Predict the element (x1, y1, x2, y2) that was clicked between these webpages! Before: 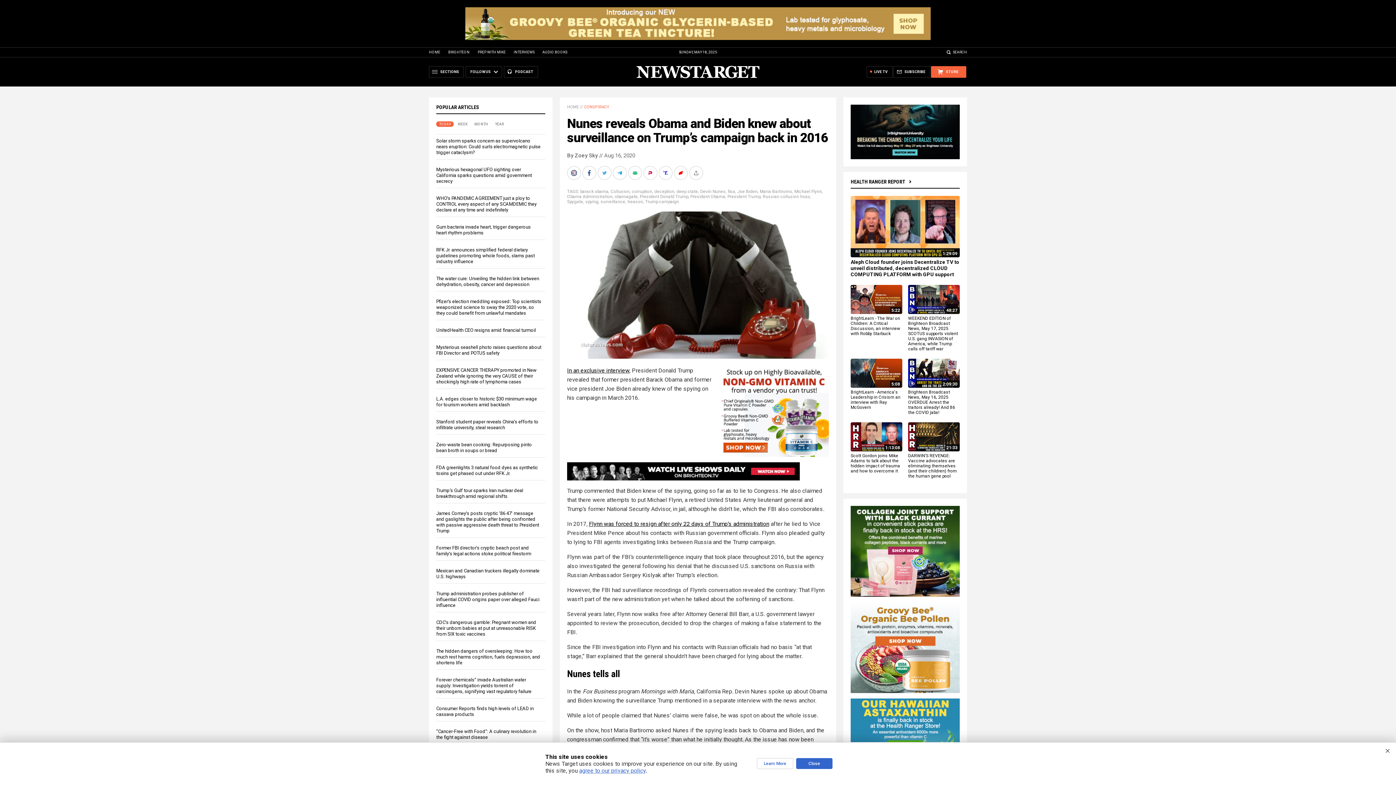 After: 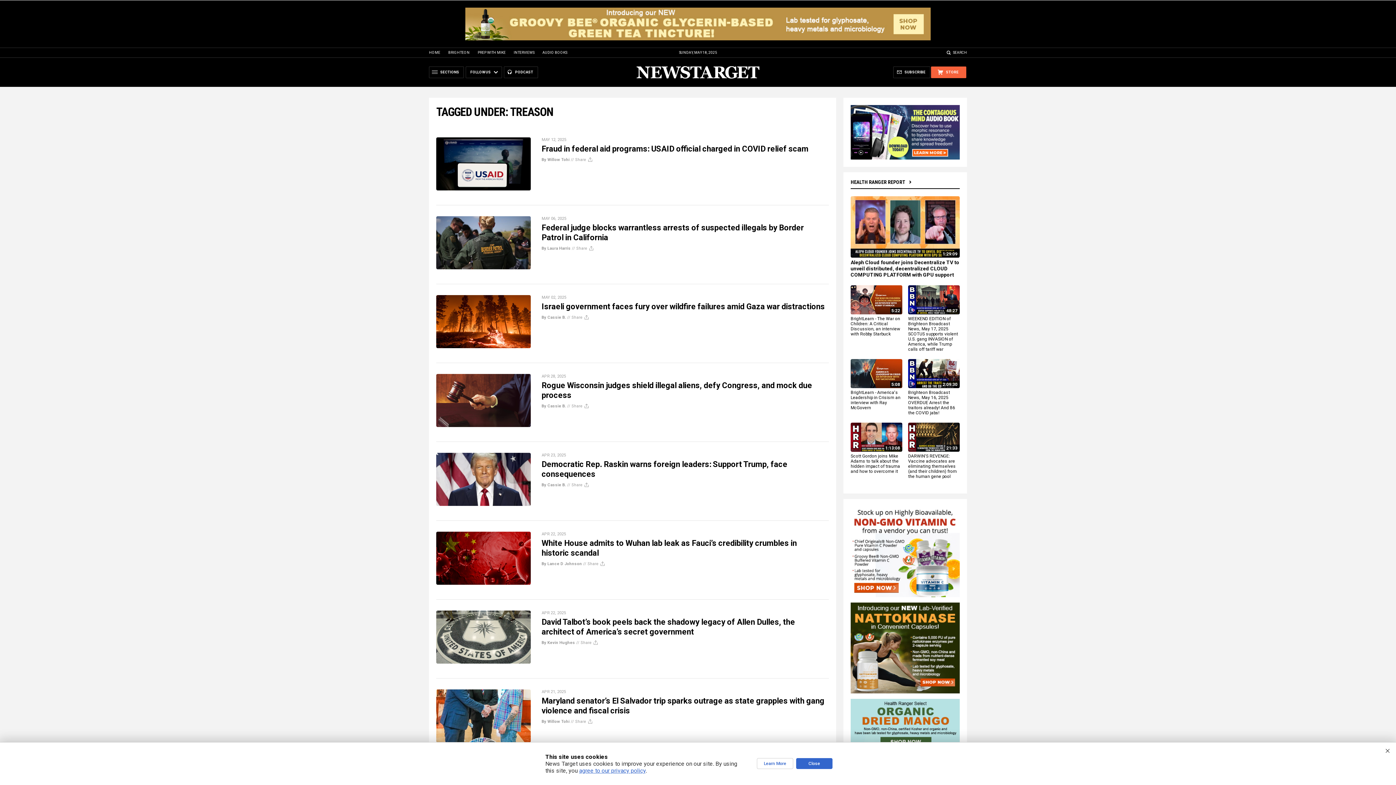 Action: label: treason bbox: (627, 199, 643, 204)